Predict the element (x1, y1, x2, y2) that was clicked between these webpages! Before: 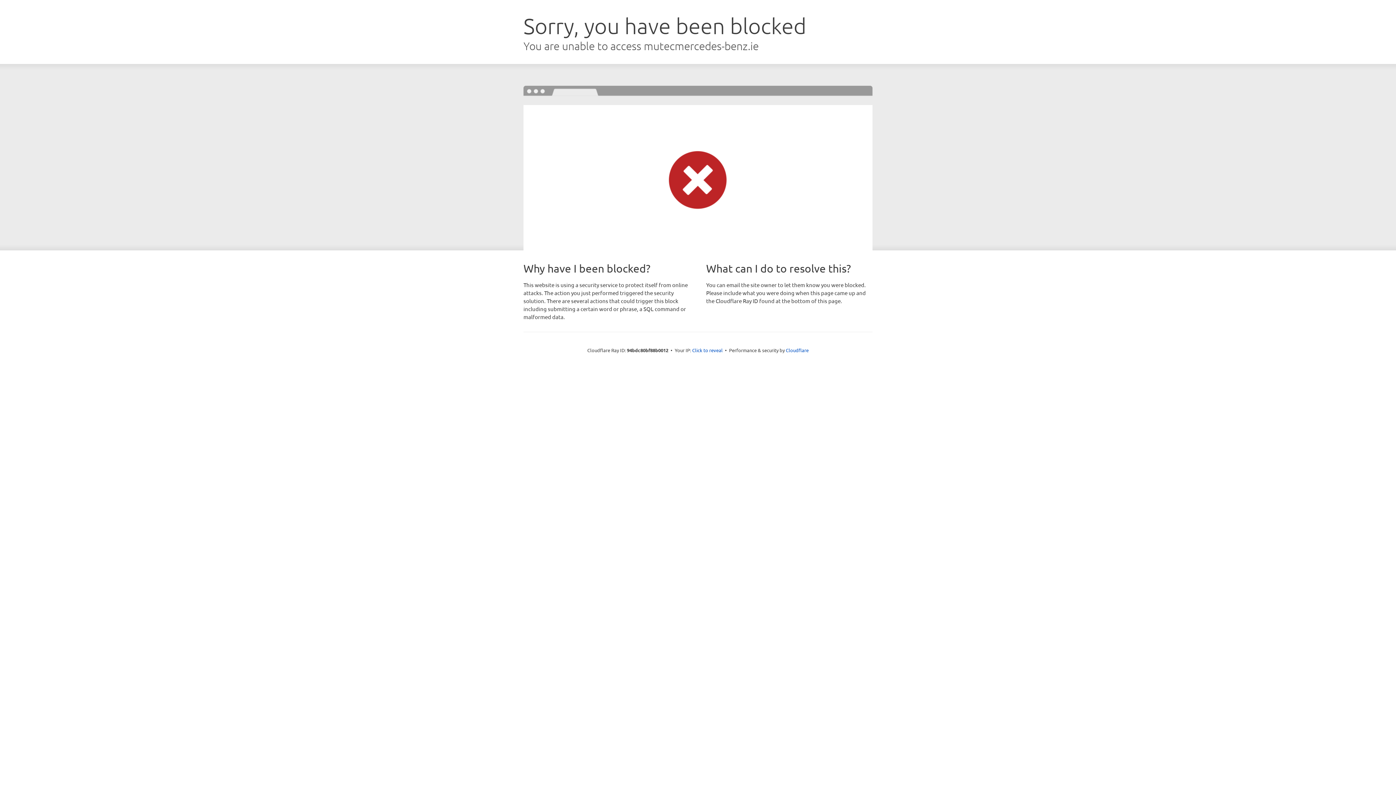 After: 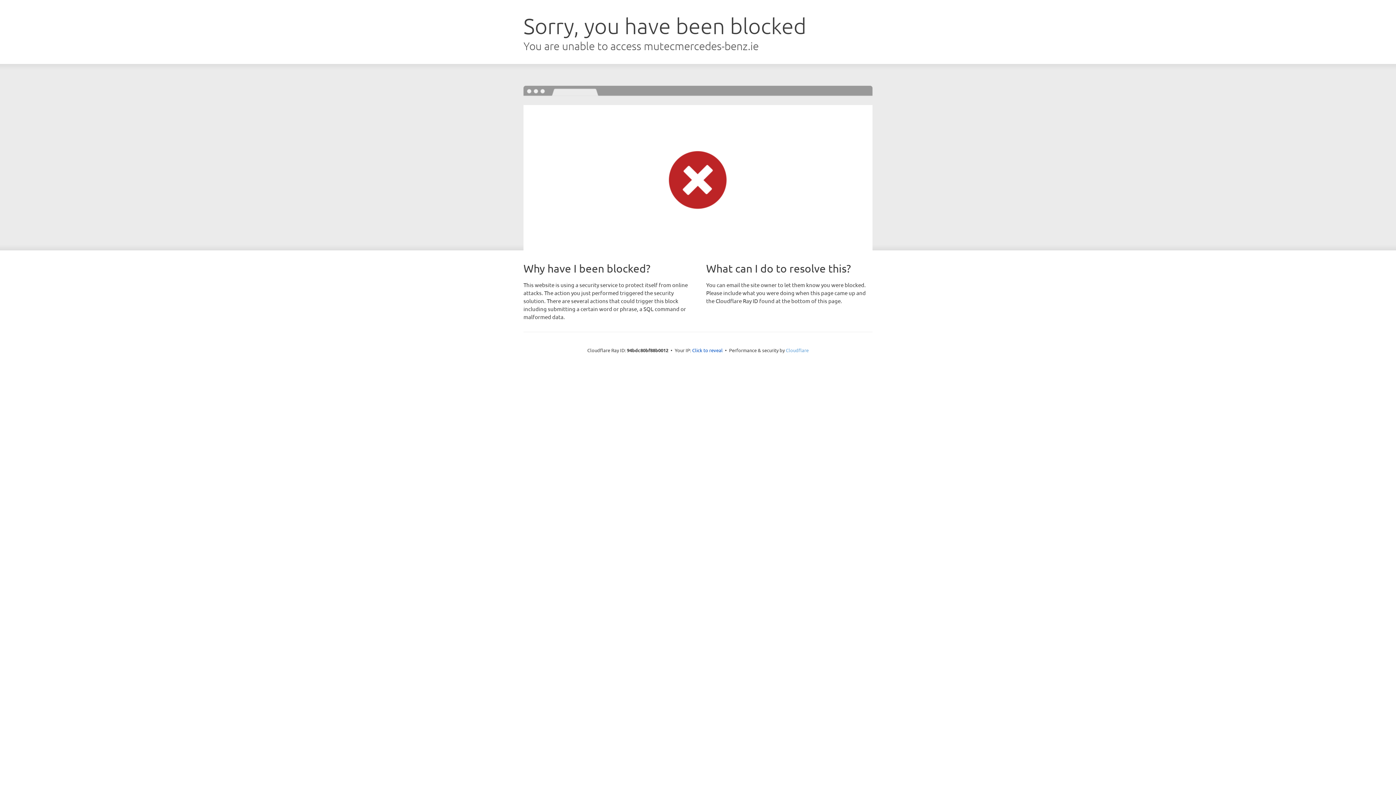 Action: bbox: (786, 347, 808, 353) label: Cloudflare